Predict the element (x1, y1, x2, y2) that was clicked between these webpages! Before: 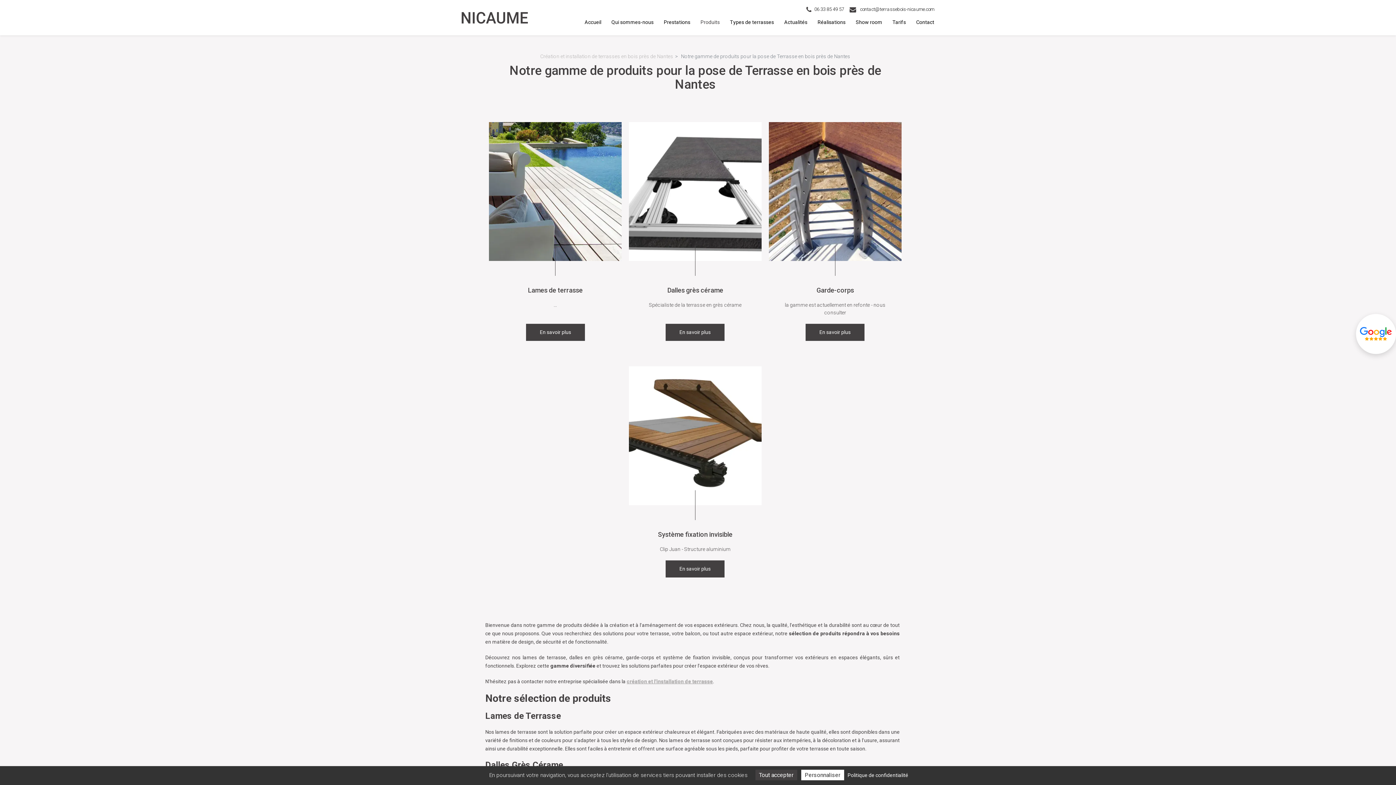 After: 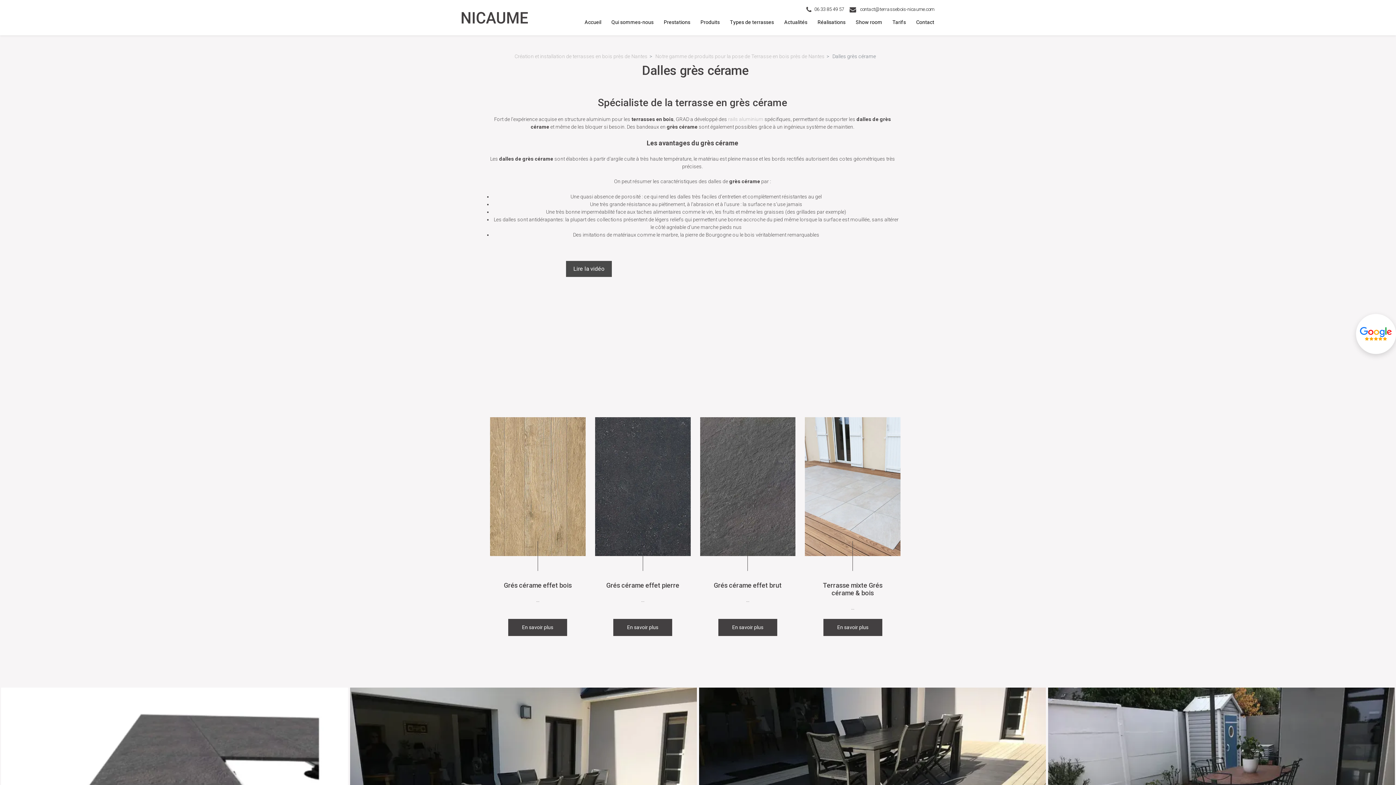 Action: bbox: (637, 286, 753, 294) label: Dalles grès cérame